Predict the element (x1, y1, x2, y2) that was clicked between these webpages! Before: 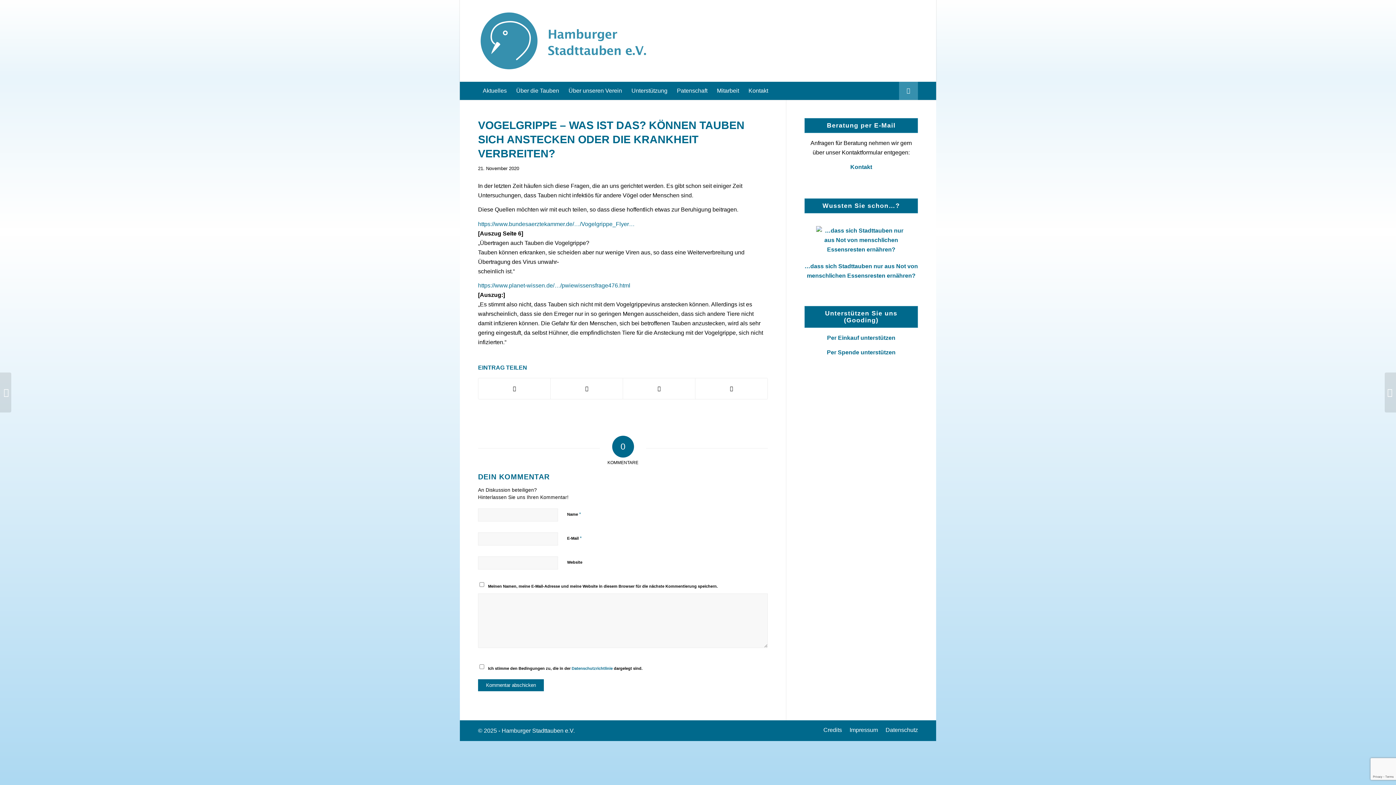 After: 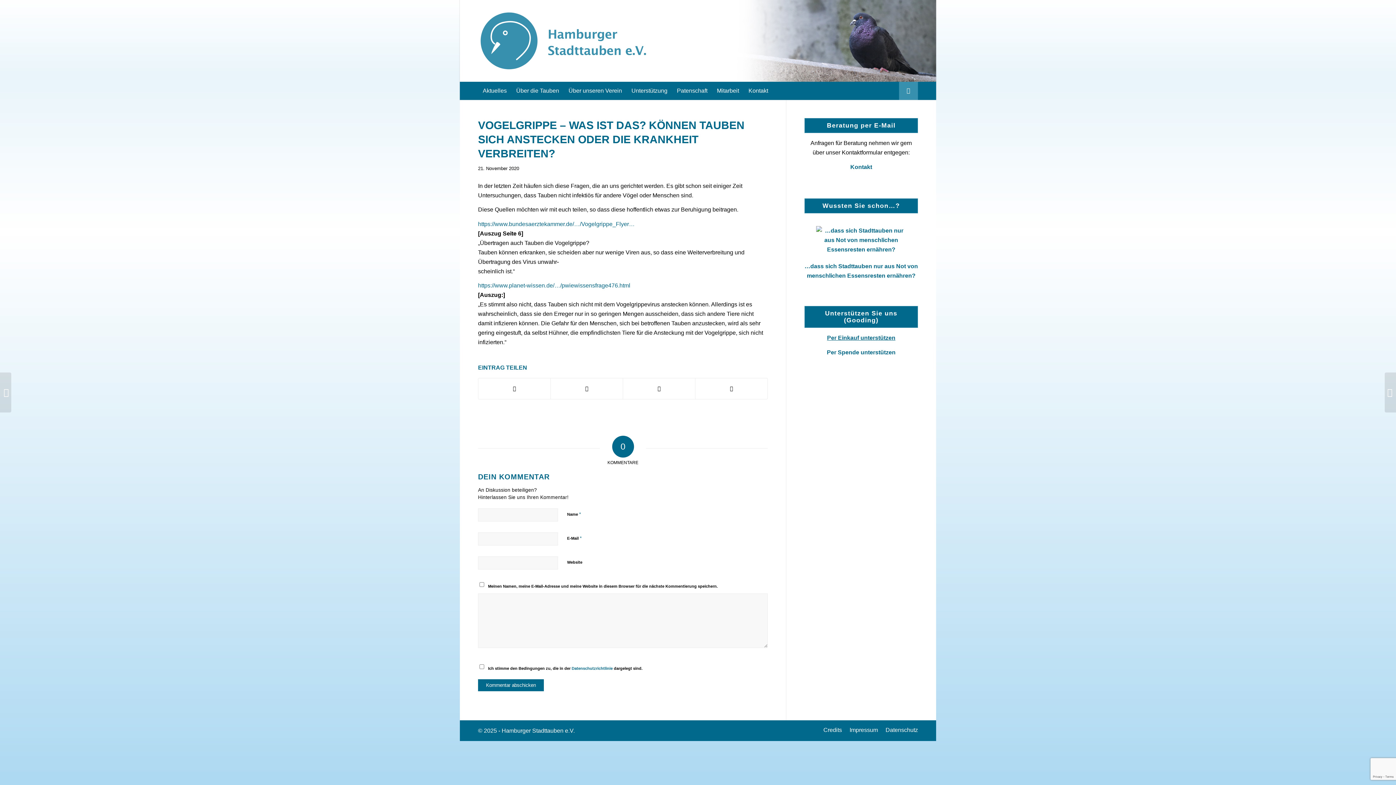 Action: bbox: (827, 334, 895, 341) label: Per Einkauf unterstützen